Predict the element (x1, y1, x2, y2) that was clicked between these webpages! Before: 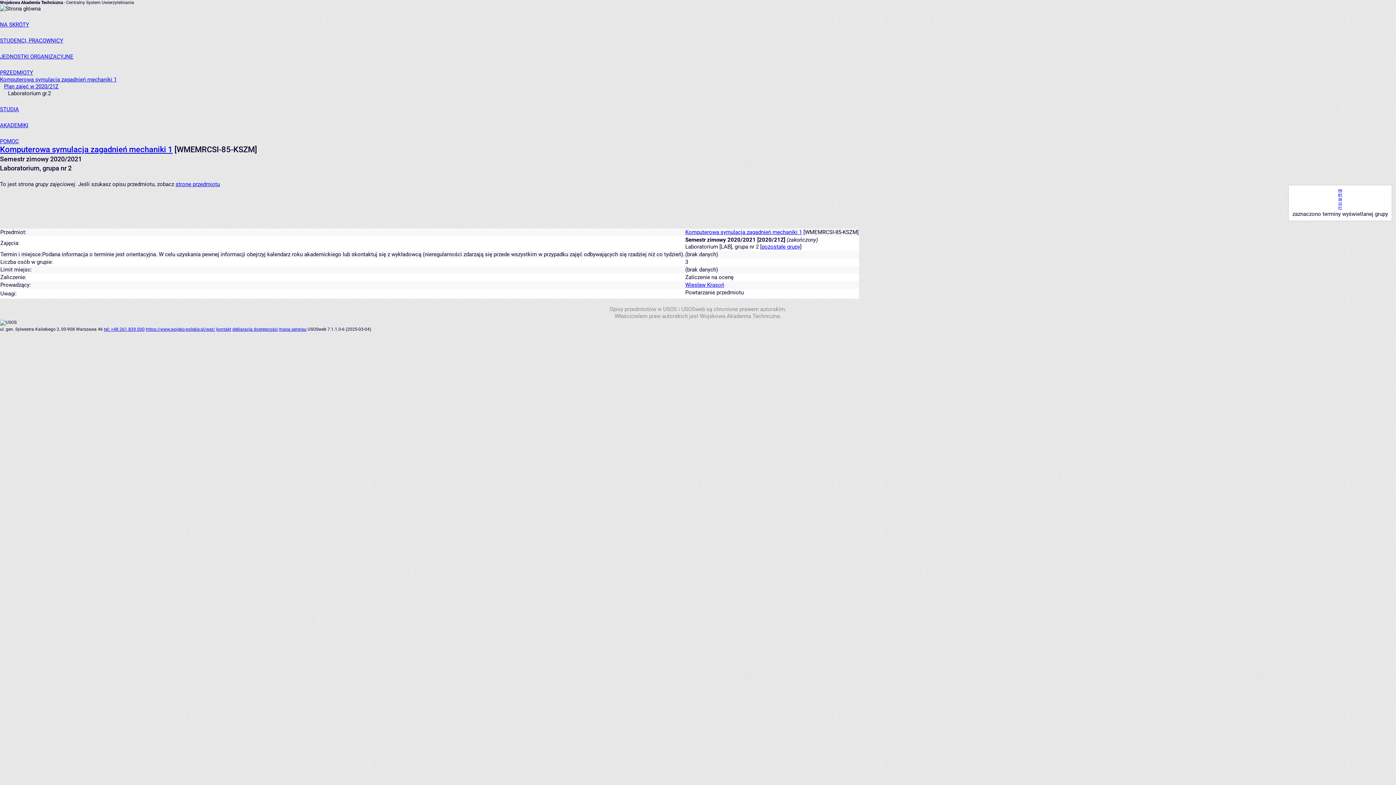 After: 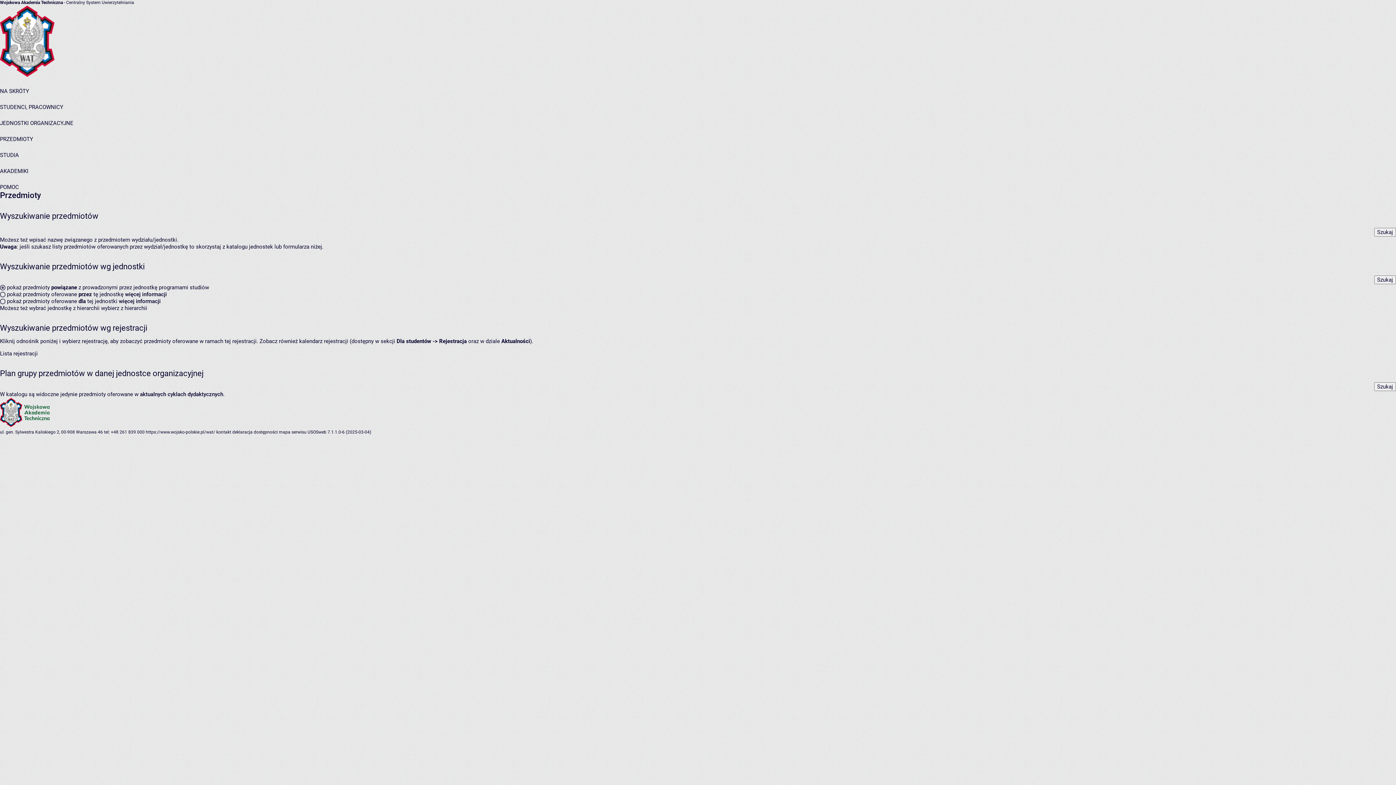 Action: label: PRZEDMIOTY bbox: (0, 69, 33, 76)